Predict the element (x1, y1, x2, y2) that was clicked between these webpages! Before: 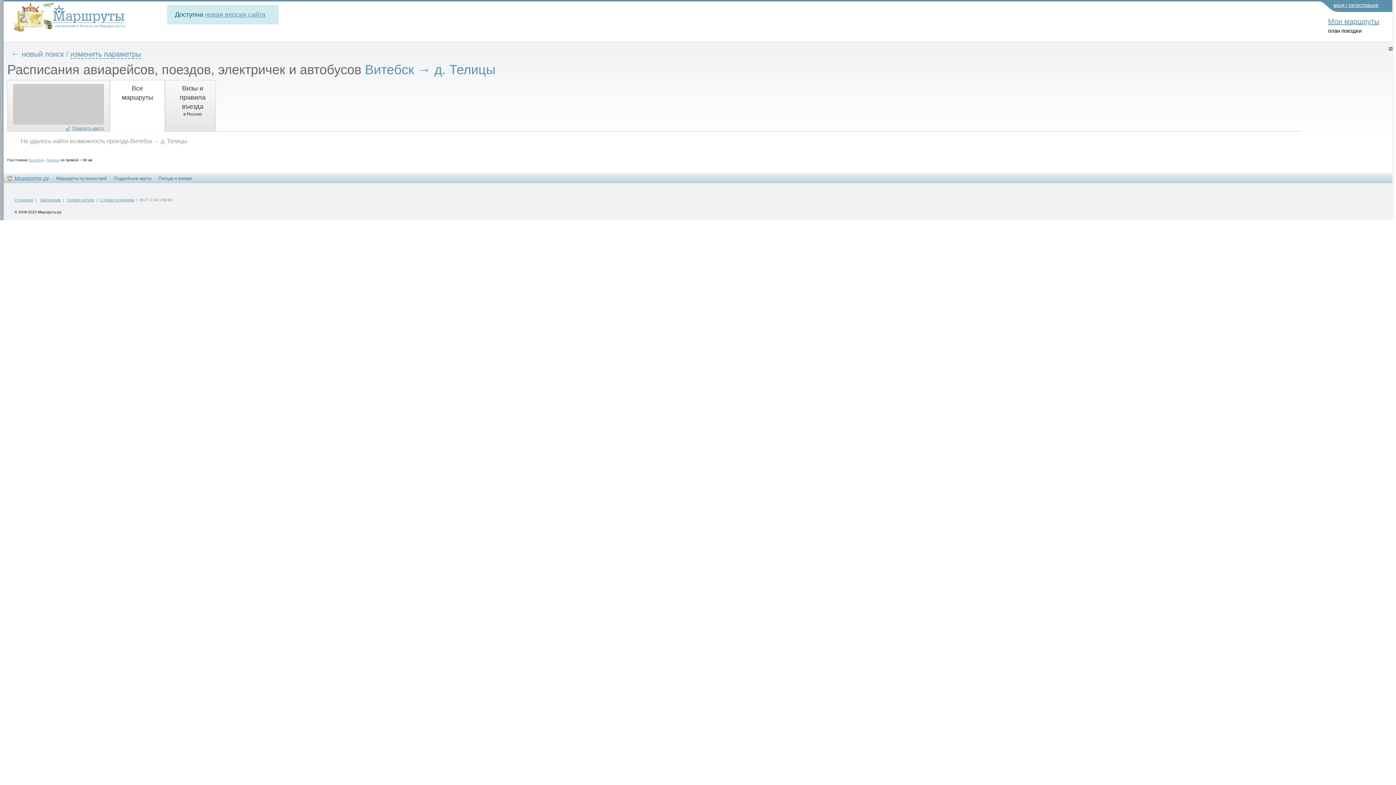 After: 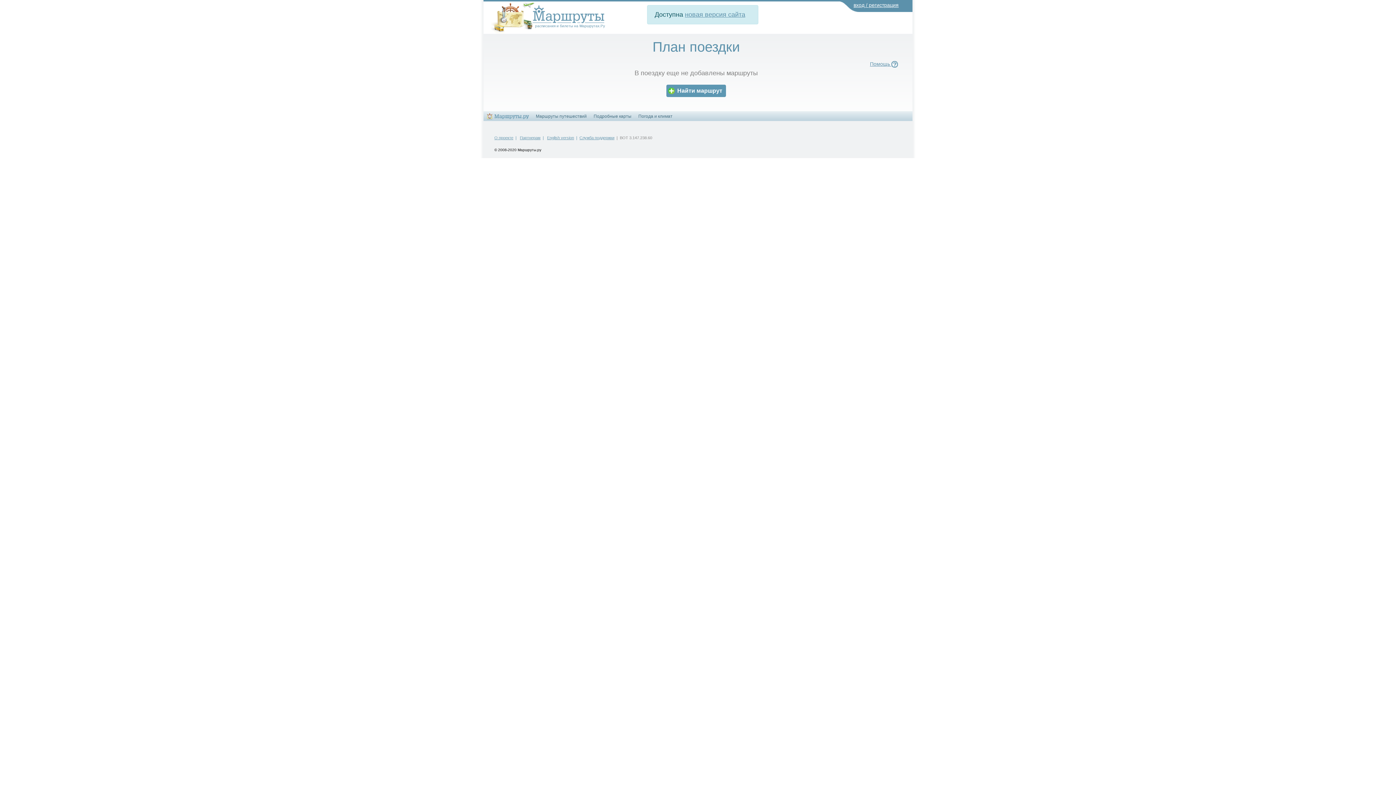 Action: bbox: (1328, 17, 1379, 25) label: Мои маршруты